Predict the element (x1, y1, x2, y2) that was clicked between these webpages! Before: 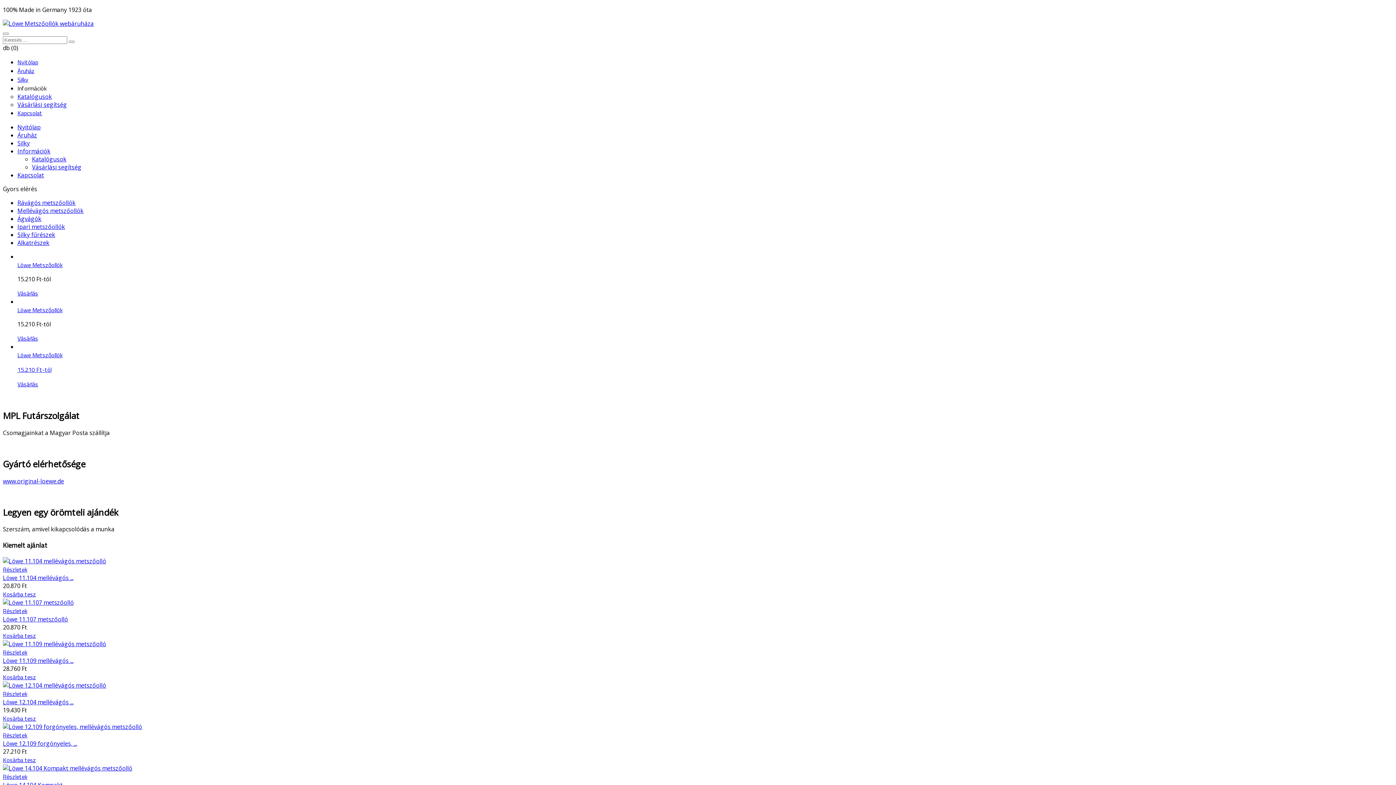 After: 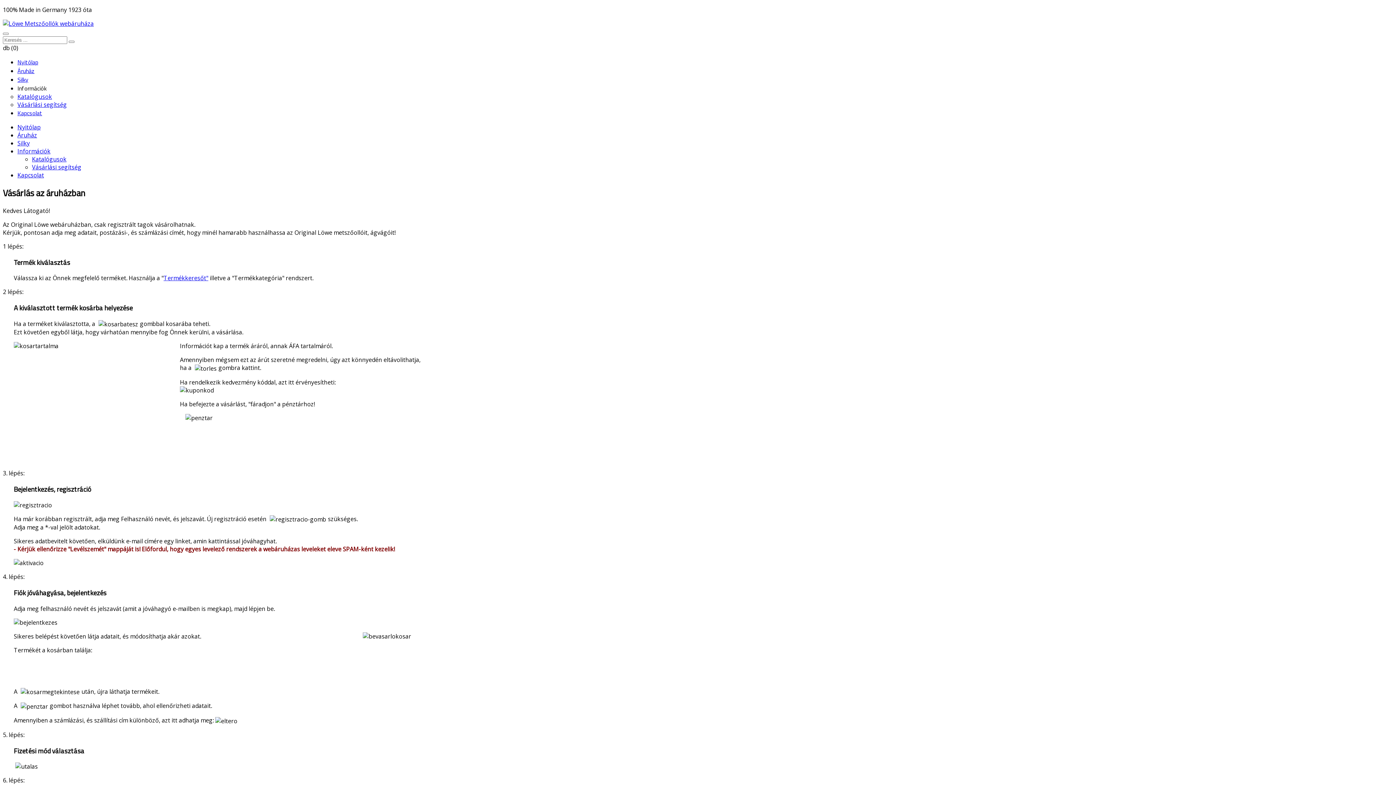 Action: label: Vásárlási segítség bbox: (32, 163, 81, 171)